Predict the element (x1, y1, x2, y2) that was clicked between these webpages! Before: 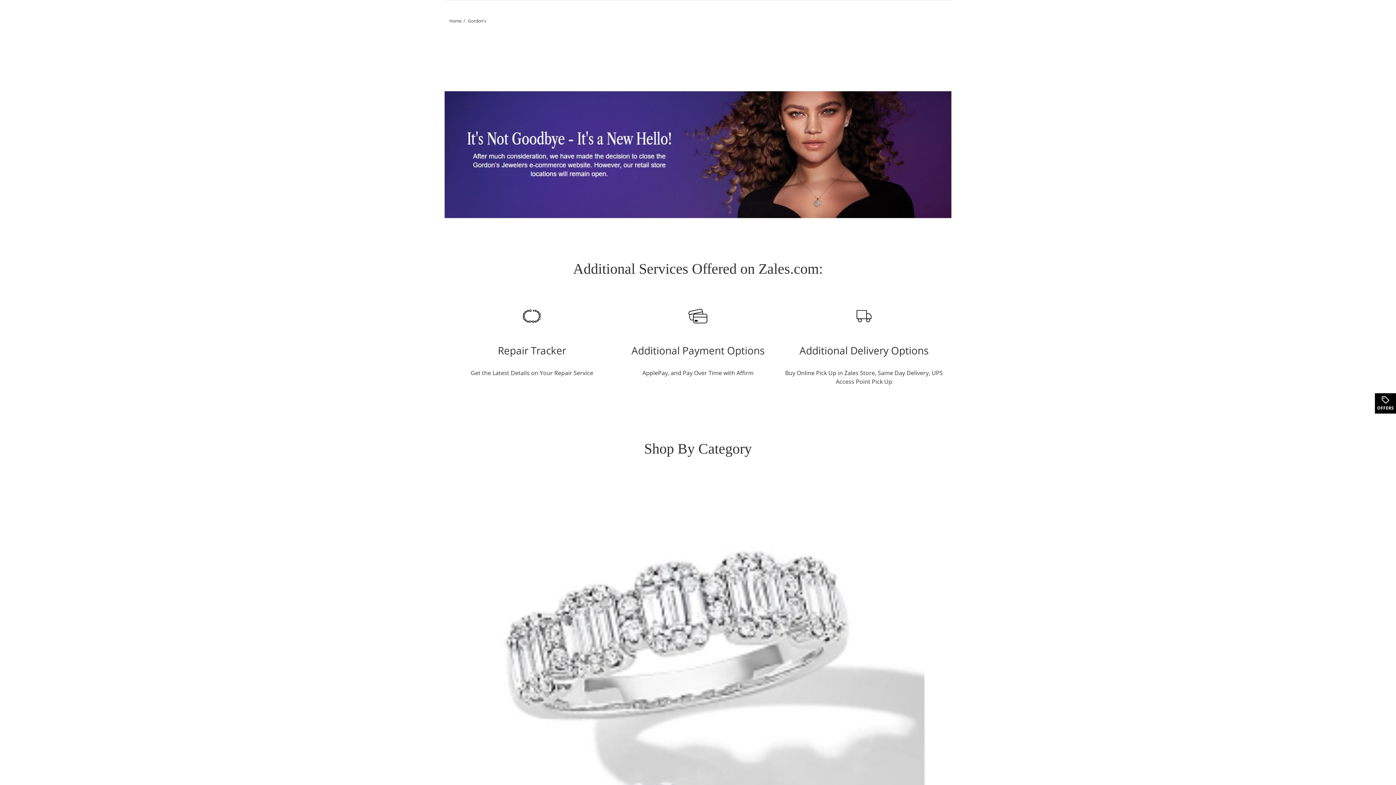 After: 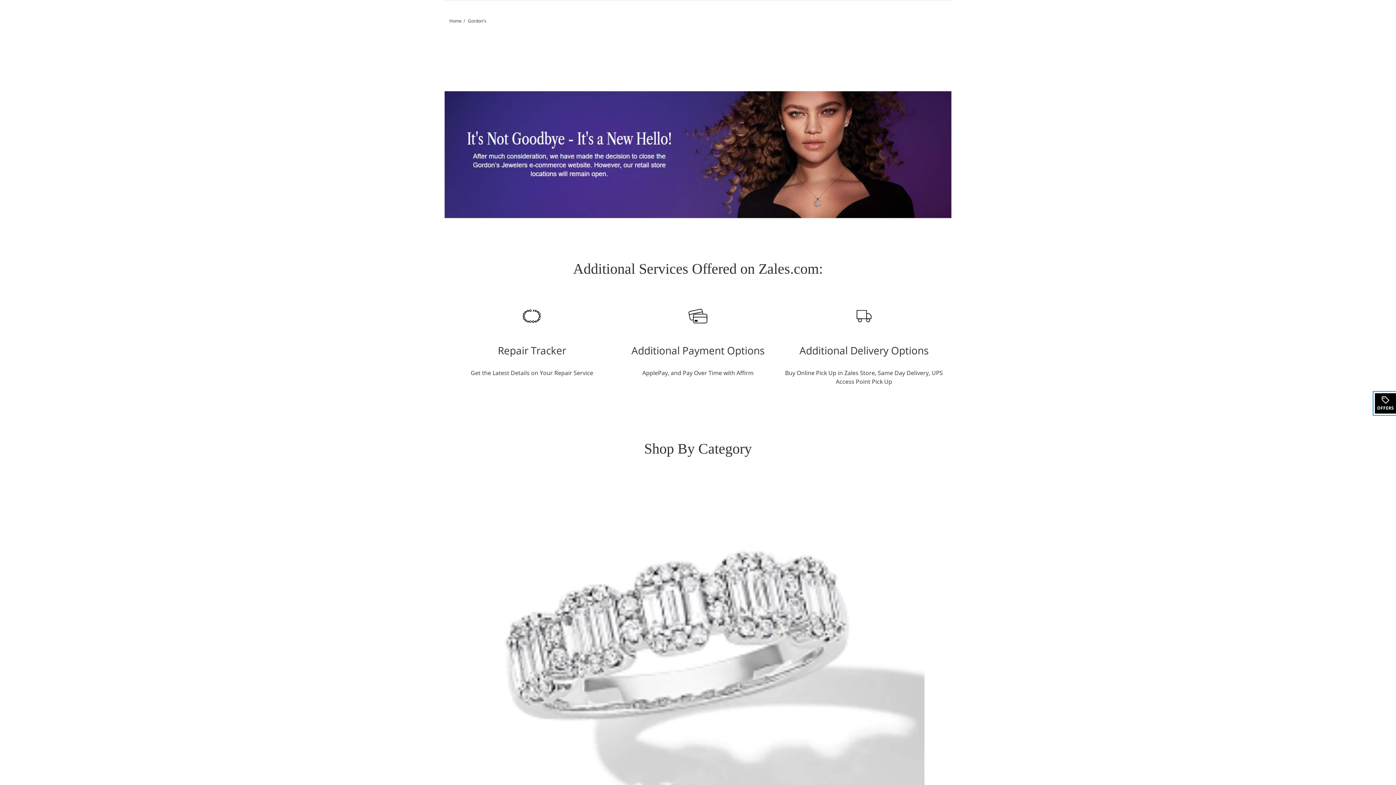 Action: bbox: (1374, 392, 1396, 414) label: OFFERS
. THIS ACTION WILL OPEN A DRAWER